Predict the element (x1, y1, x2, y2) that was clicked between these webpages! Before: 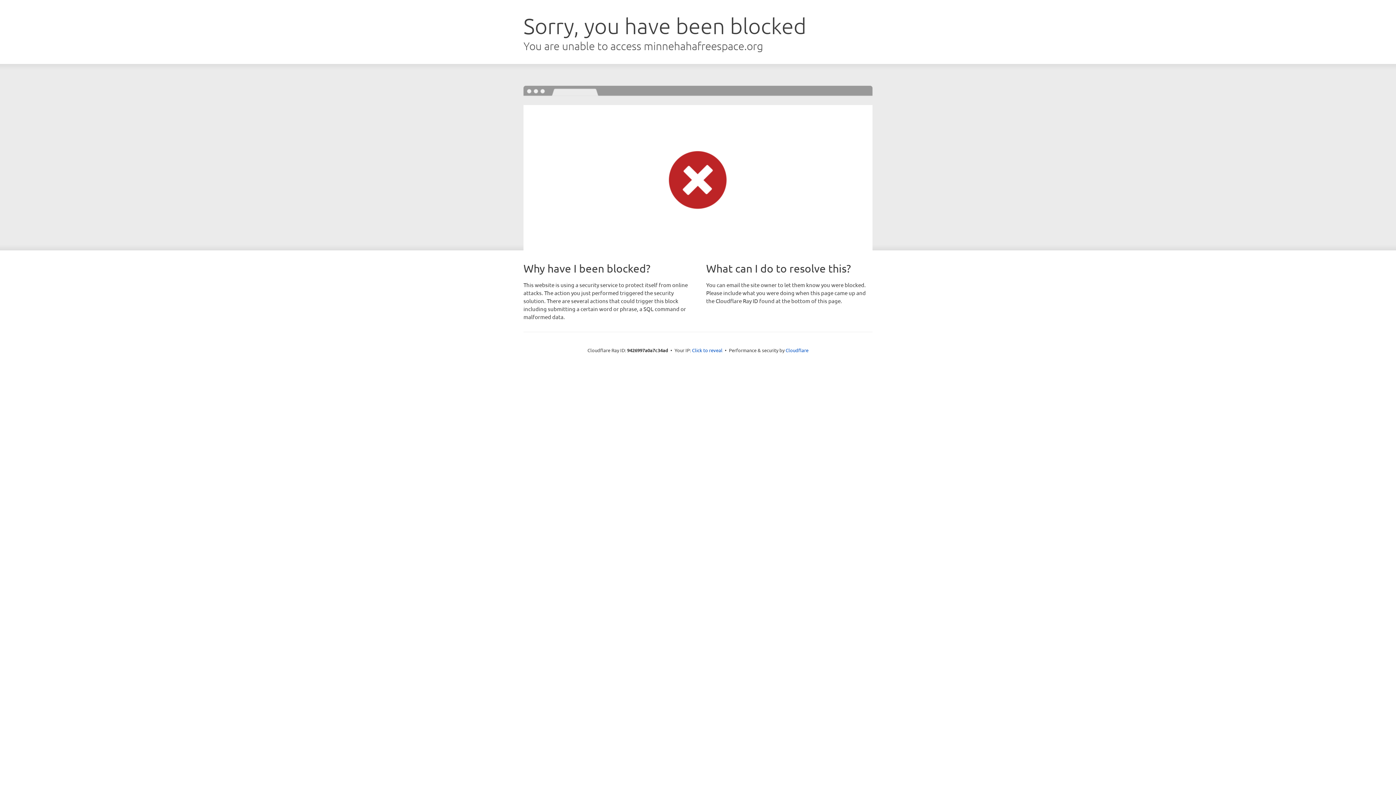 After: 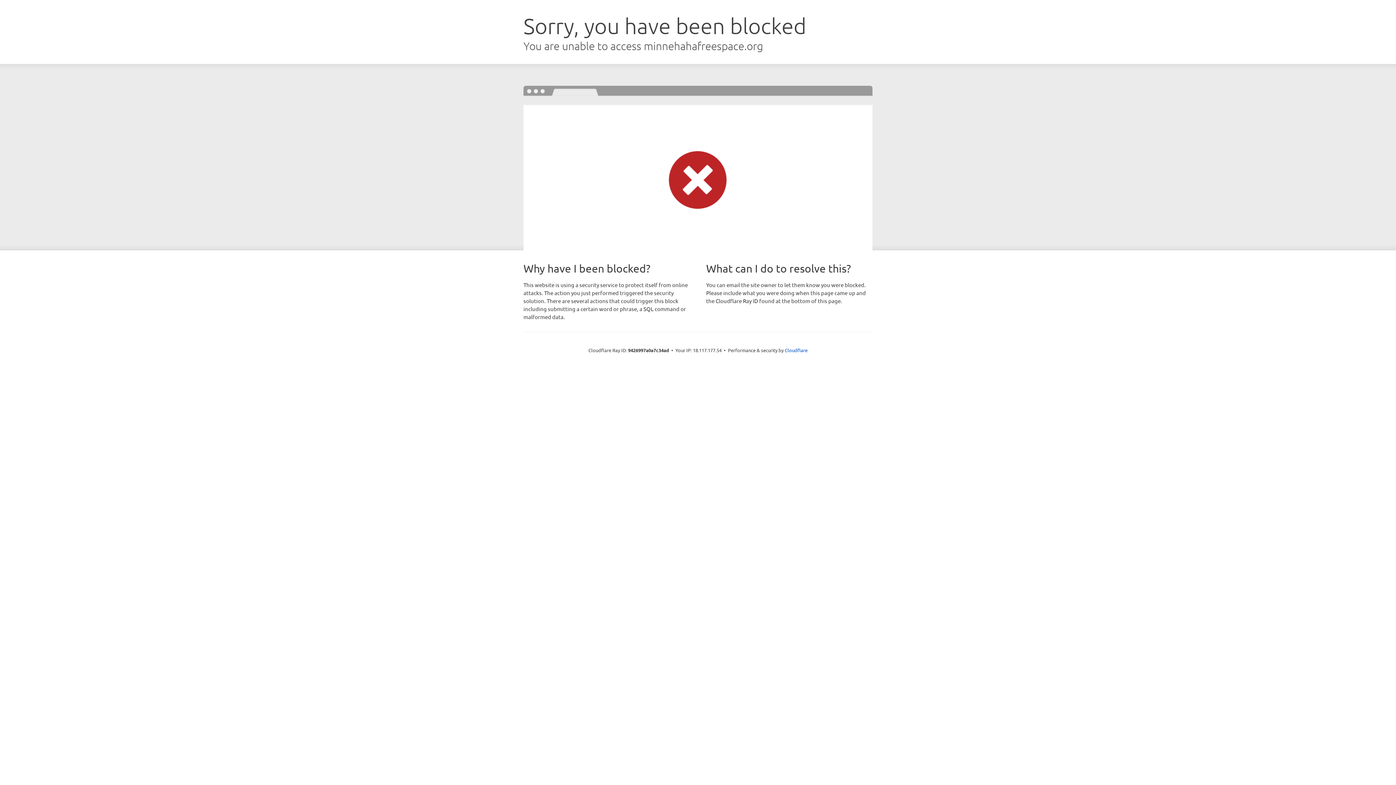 Action: bbox: (692, 346, 722, 353) label: Click to reveal